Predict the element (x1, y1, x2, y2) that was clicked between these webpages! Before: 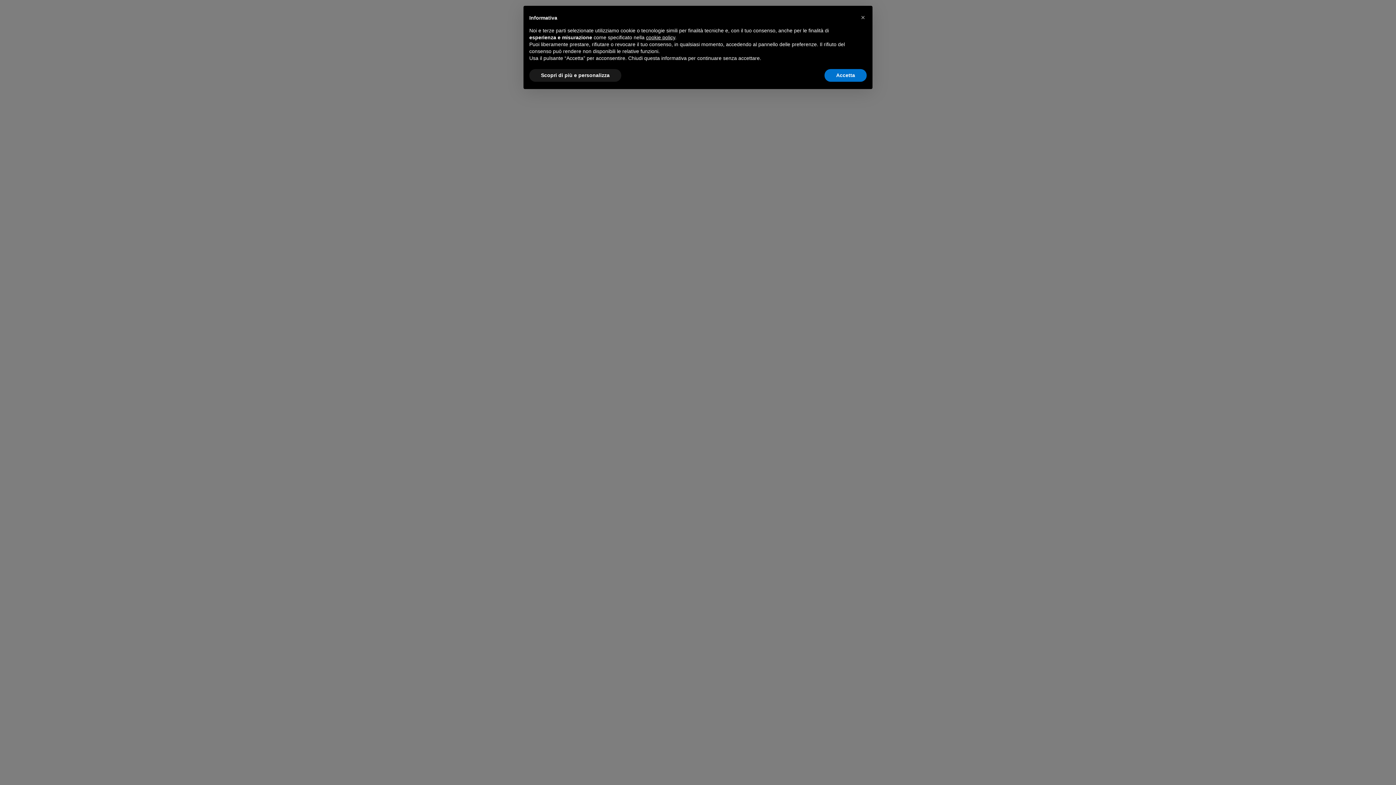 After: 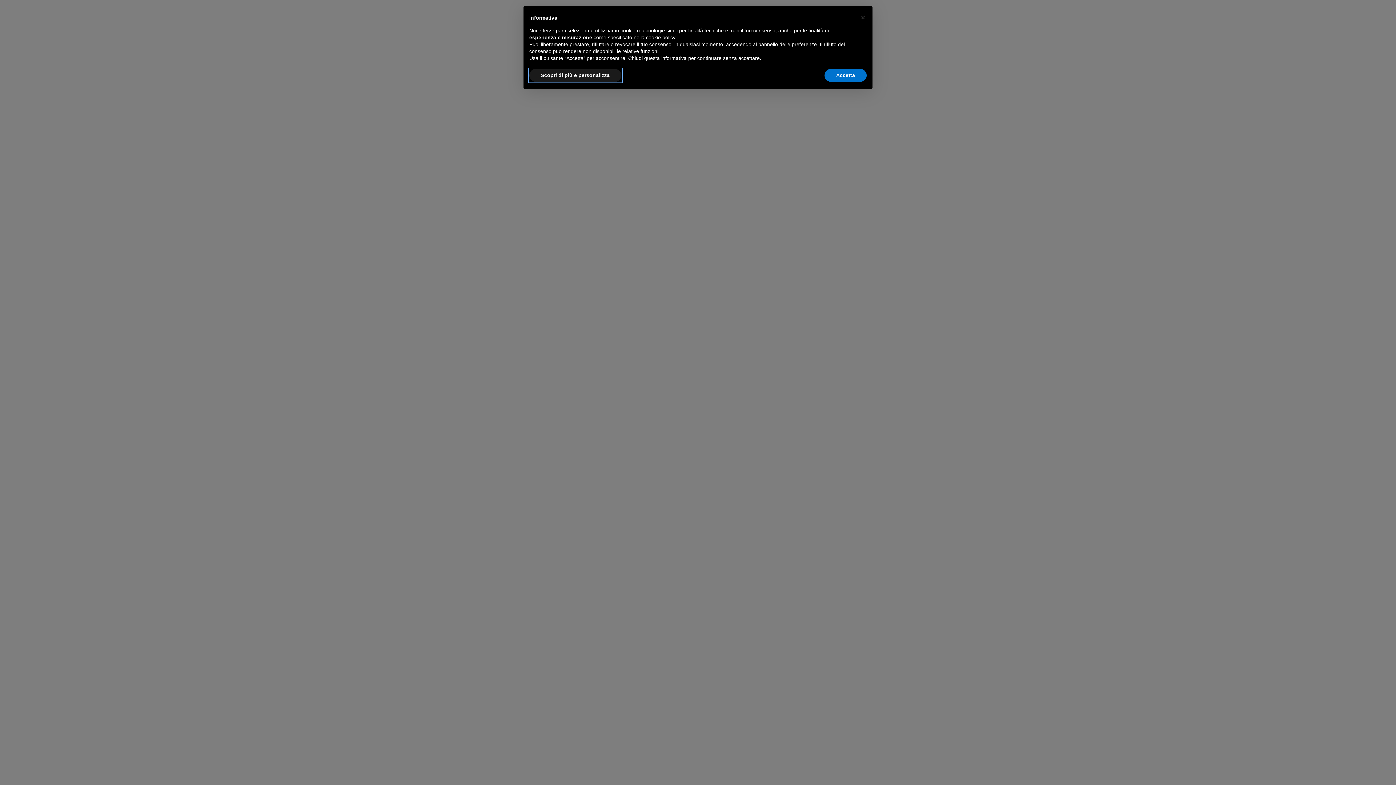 Action: bbox: (529, 69, 621, 81) label: Scopri di più e personalizza